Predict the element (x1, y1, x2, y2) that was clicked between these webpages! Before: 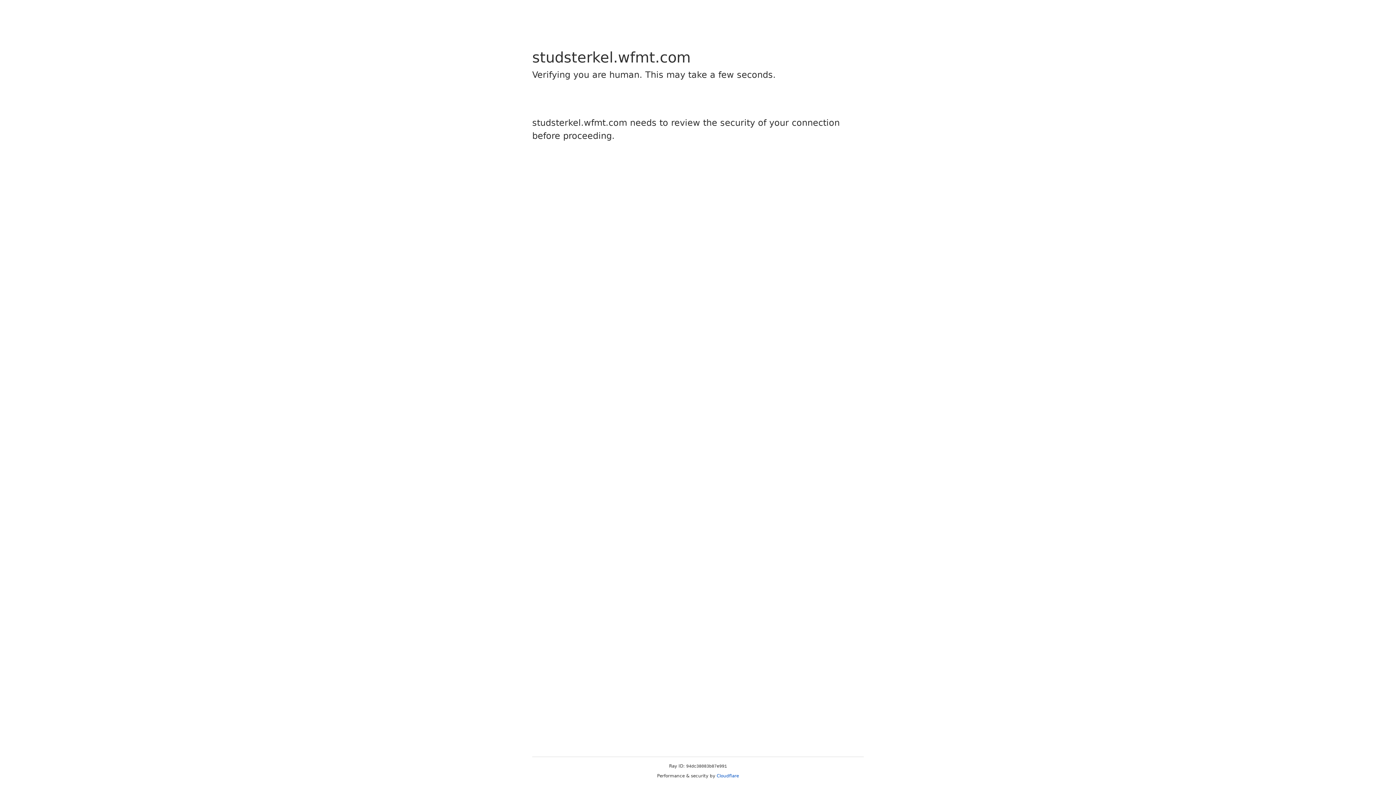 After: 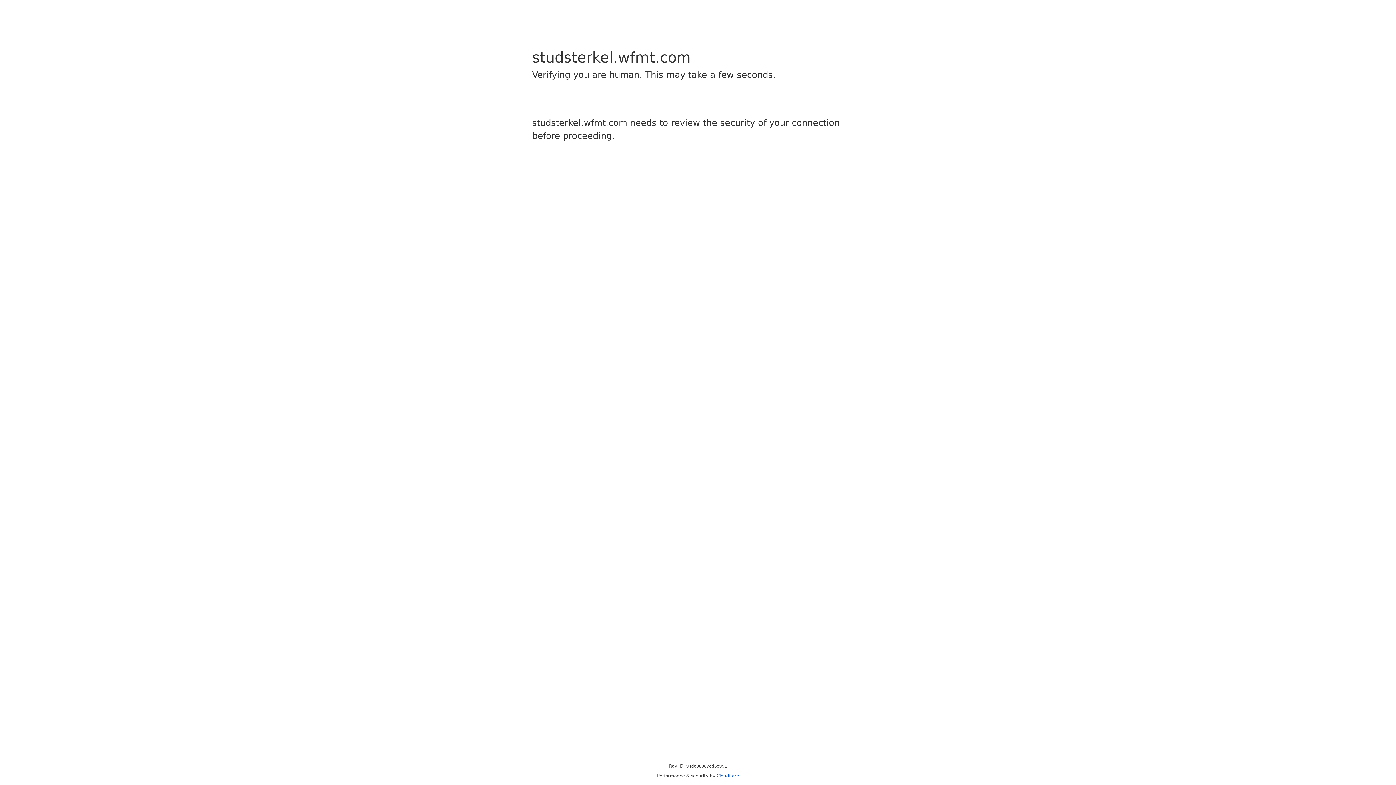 Action: label: Cloudflare bbox: (716, 773, 739, 778)